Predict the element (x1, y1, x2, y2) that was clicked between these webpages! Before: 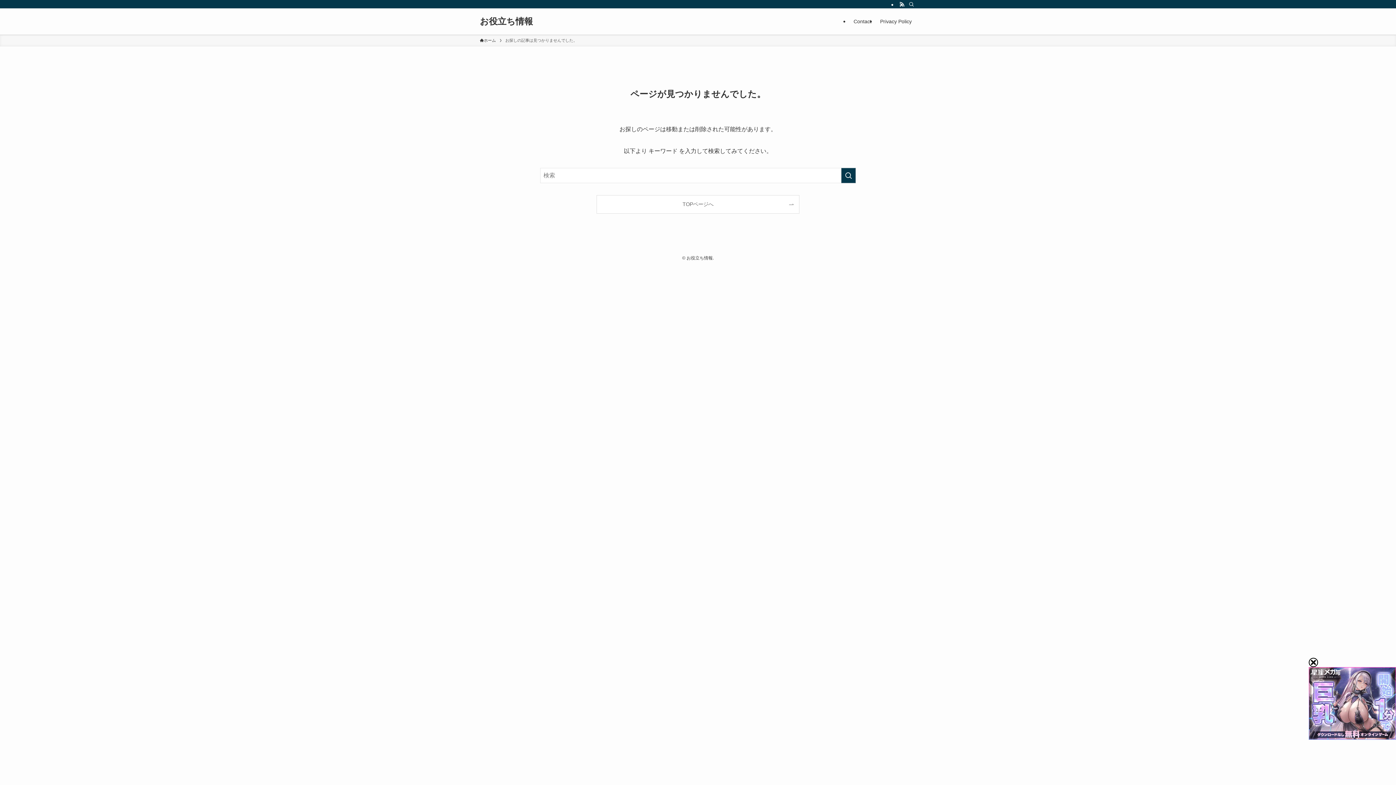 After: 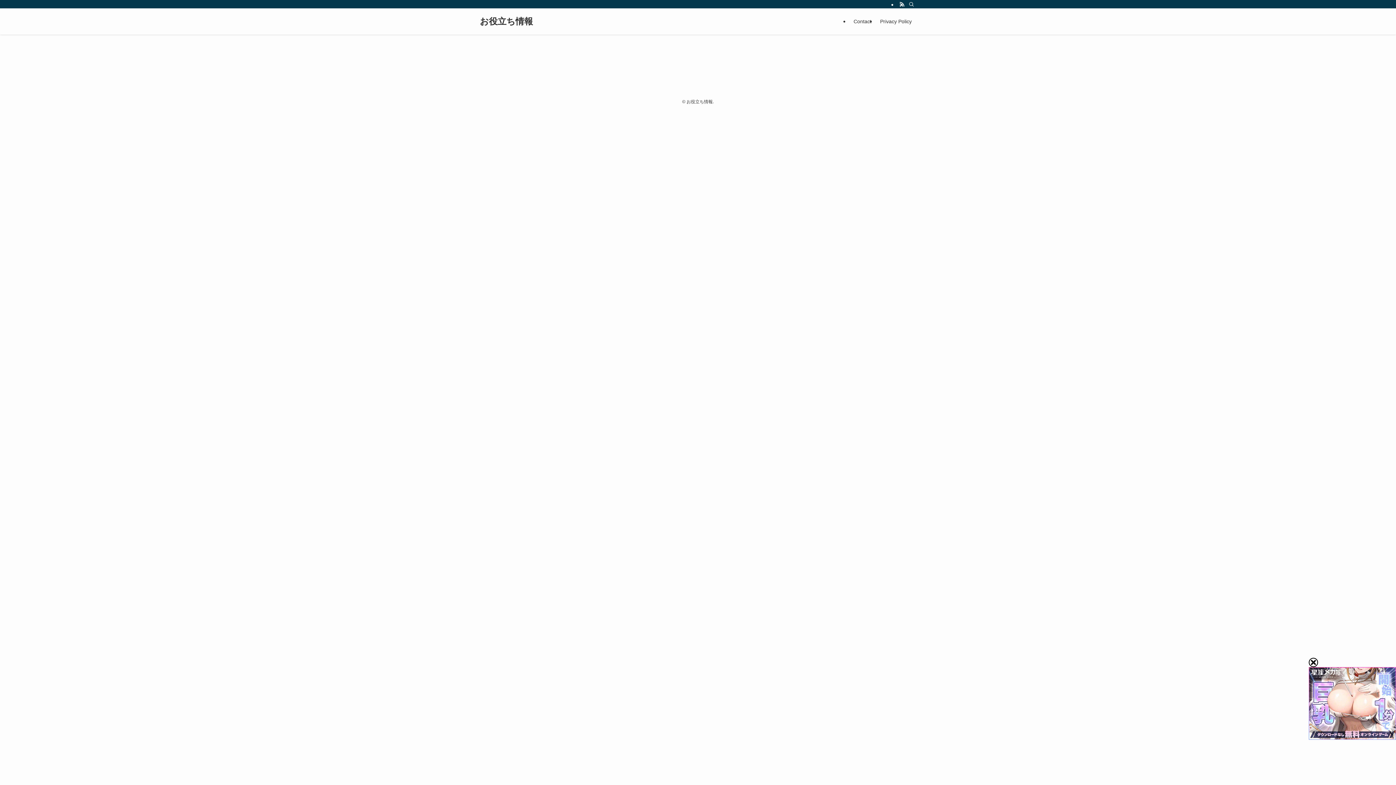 Action: label: TOPページへ bbox: (597, 195, 799, 213)